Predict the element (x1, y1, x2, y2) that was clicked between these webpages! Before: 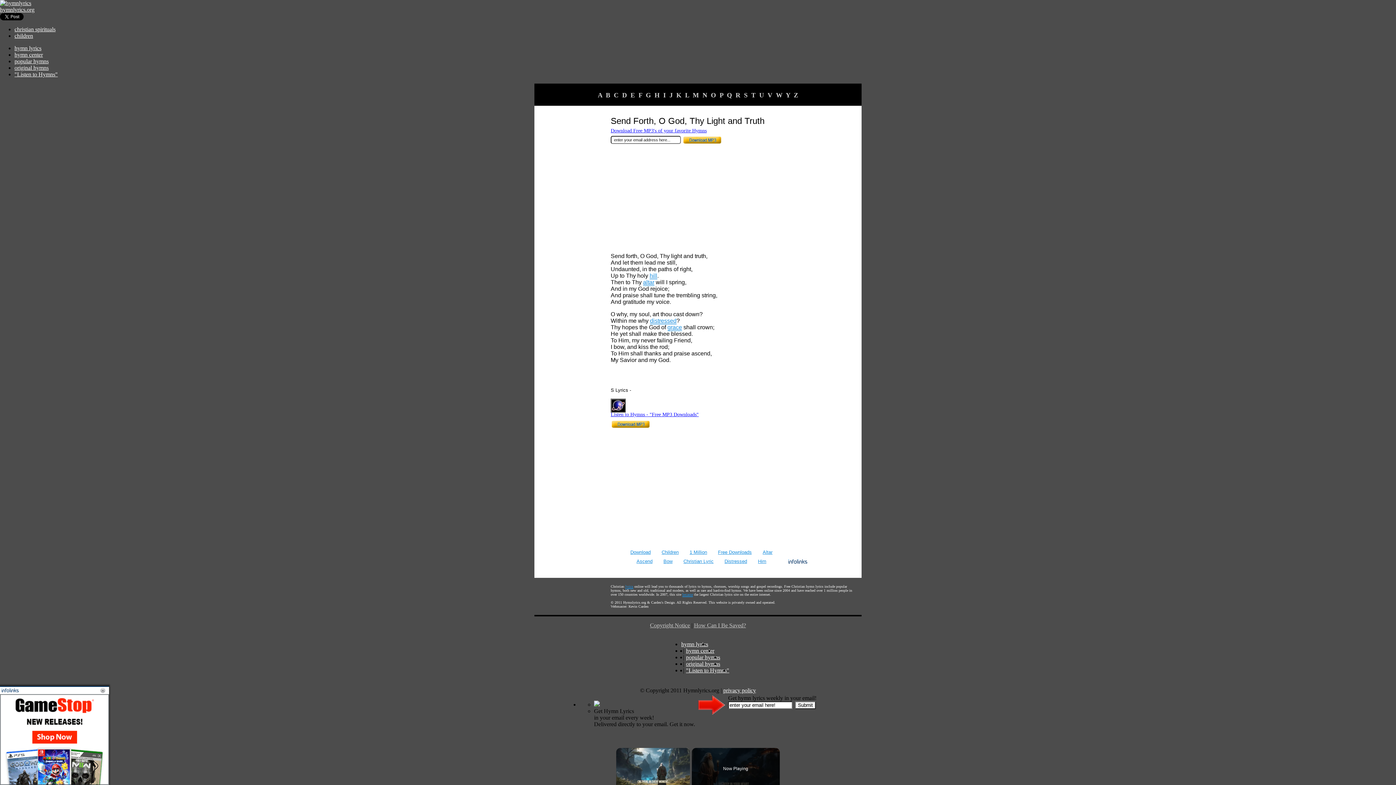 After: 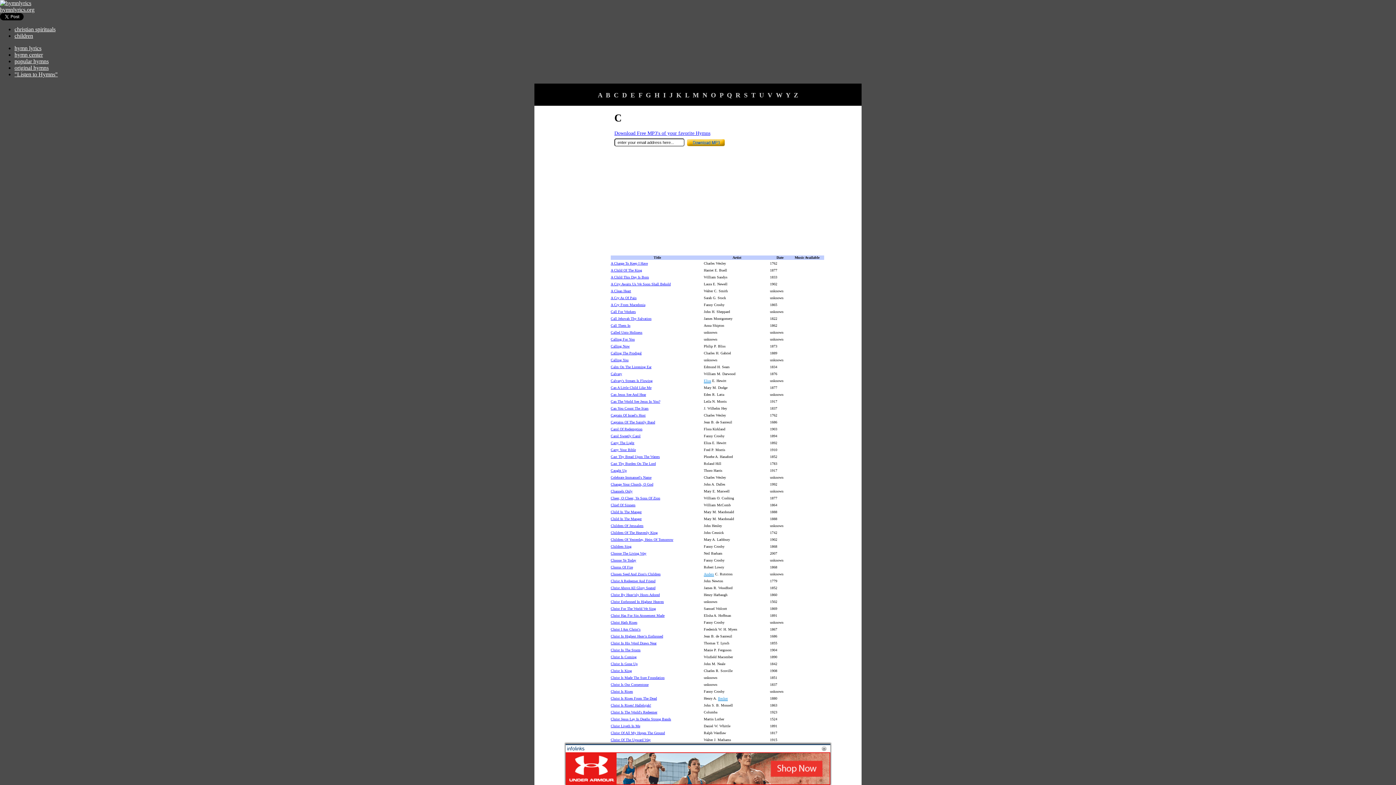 Action: bbox: (614, 91, 618, 98) label: C